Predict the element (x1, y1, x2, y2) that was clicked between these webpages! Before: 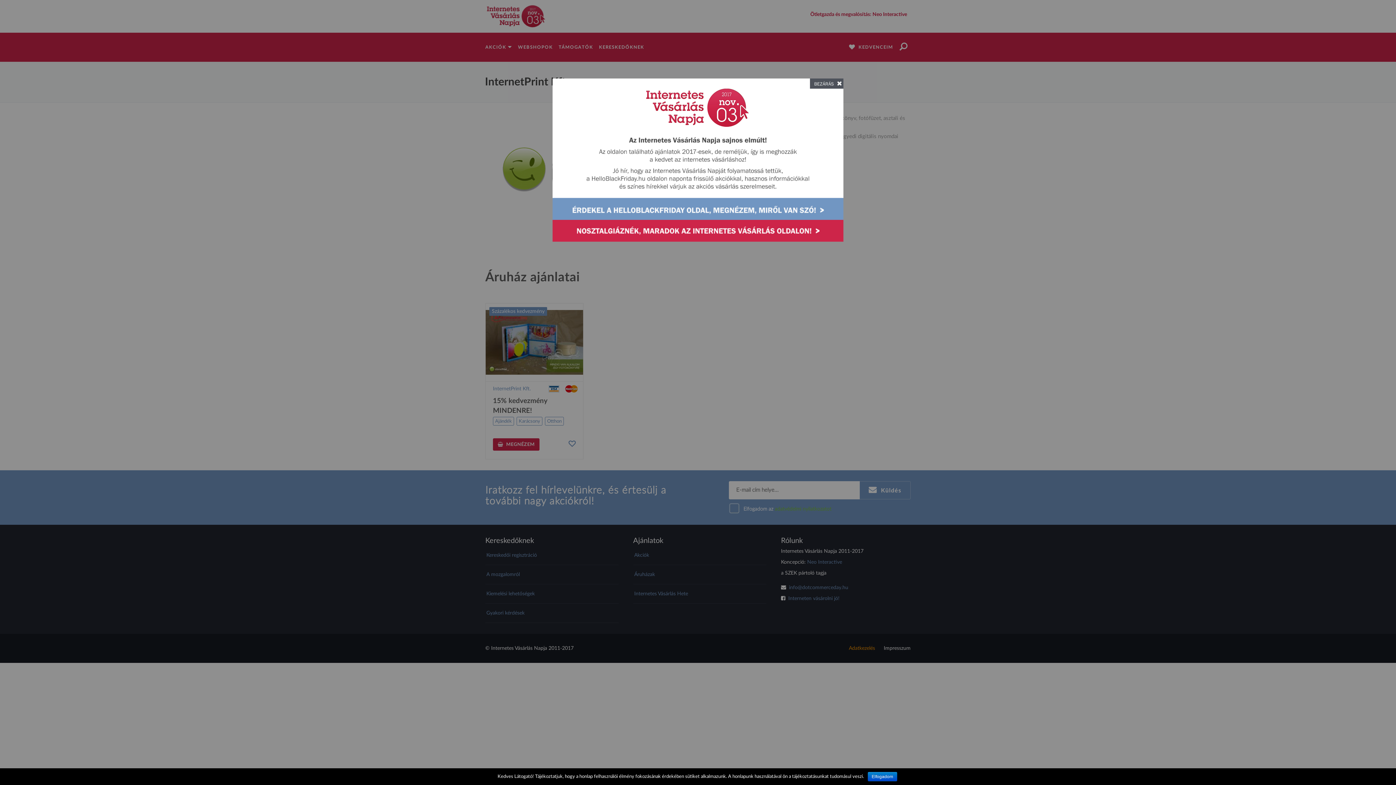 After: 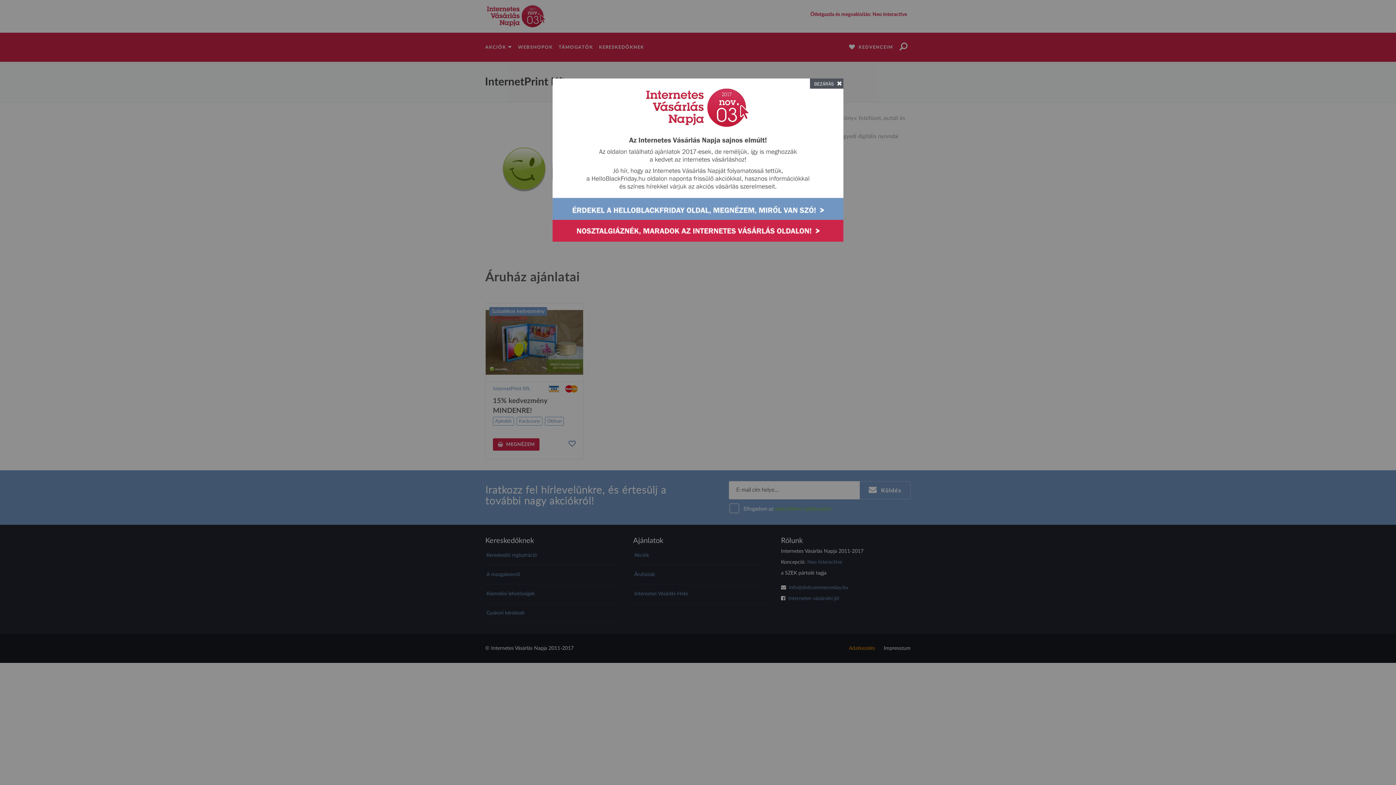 Action: label: Elfogadom bbox: (867, 772, 897, 781)